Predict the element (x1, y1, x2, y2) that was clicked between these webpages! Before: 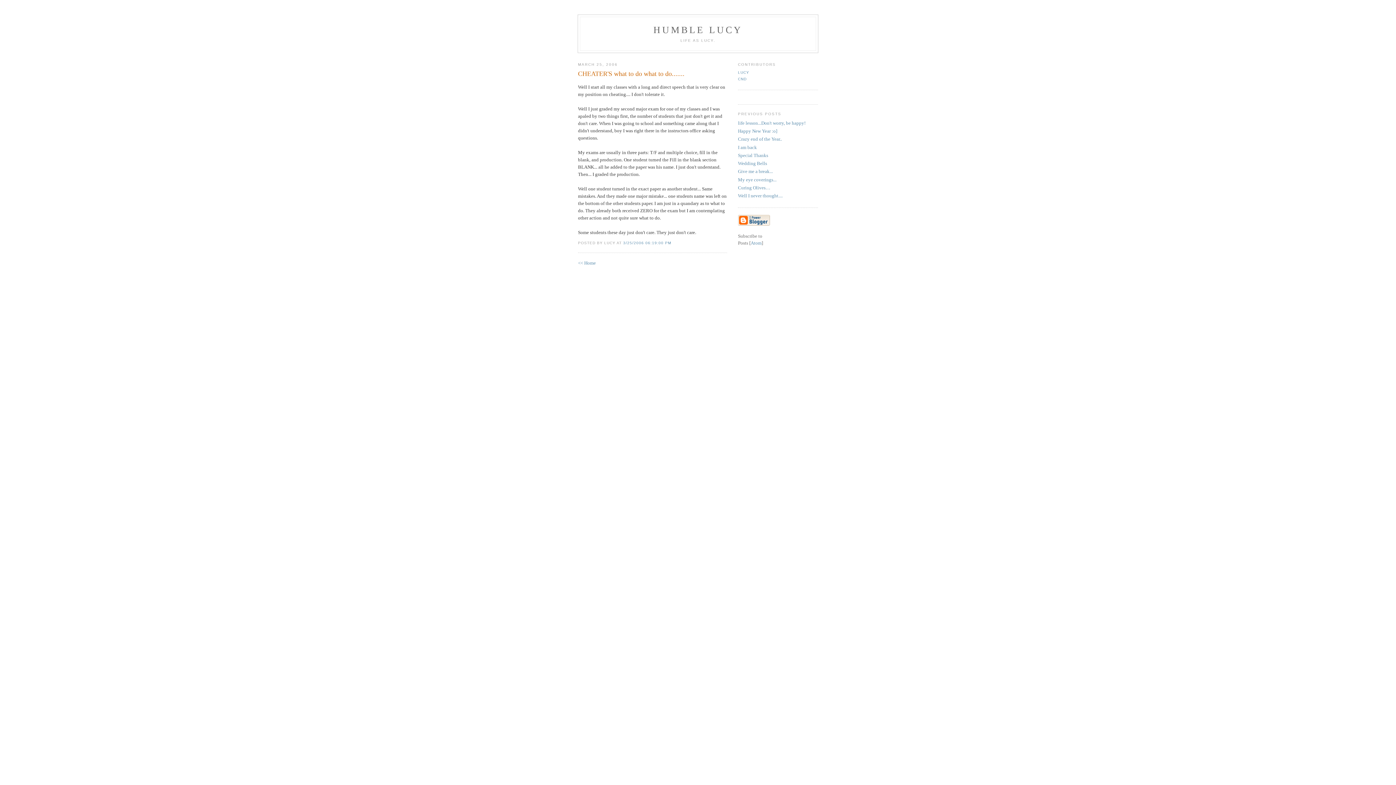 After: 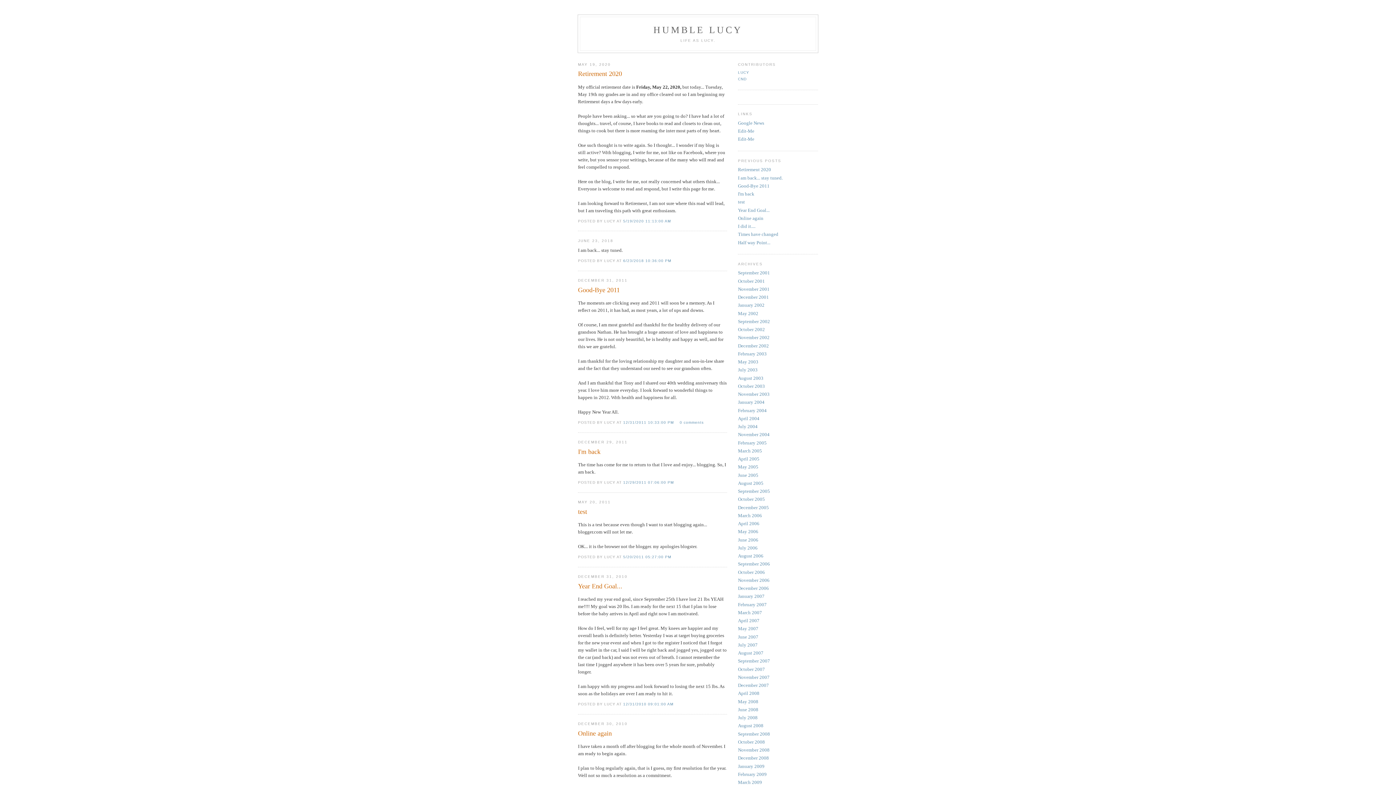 Action: bbox: (653, 24, 742, 35) label: HUMBLE LUCY